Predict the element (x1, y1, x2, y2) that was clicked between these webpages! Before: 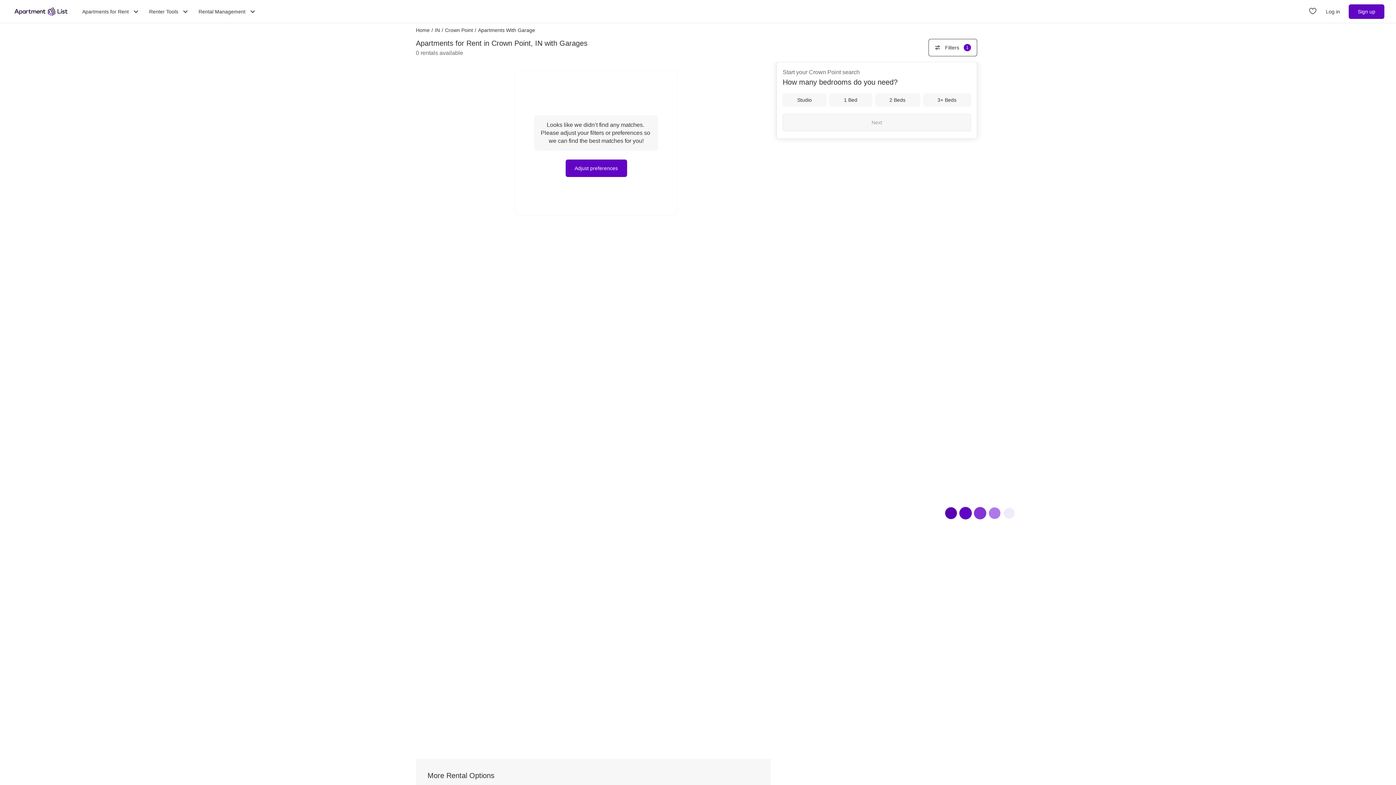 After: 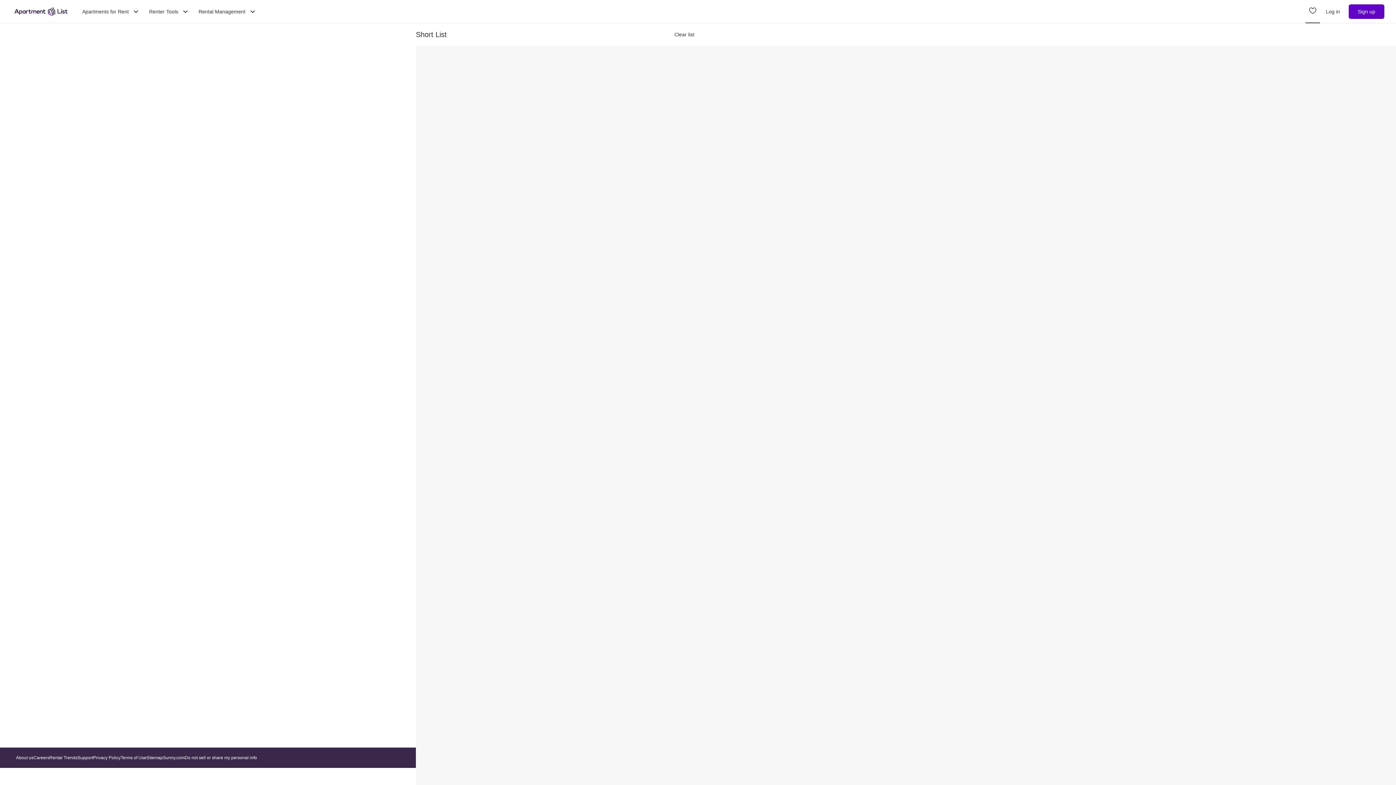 Action: label: Go to Apartment List Favorites page bbox: (1305, 6, 1320, 17)